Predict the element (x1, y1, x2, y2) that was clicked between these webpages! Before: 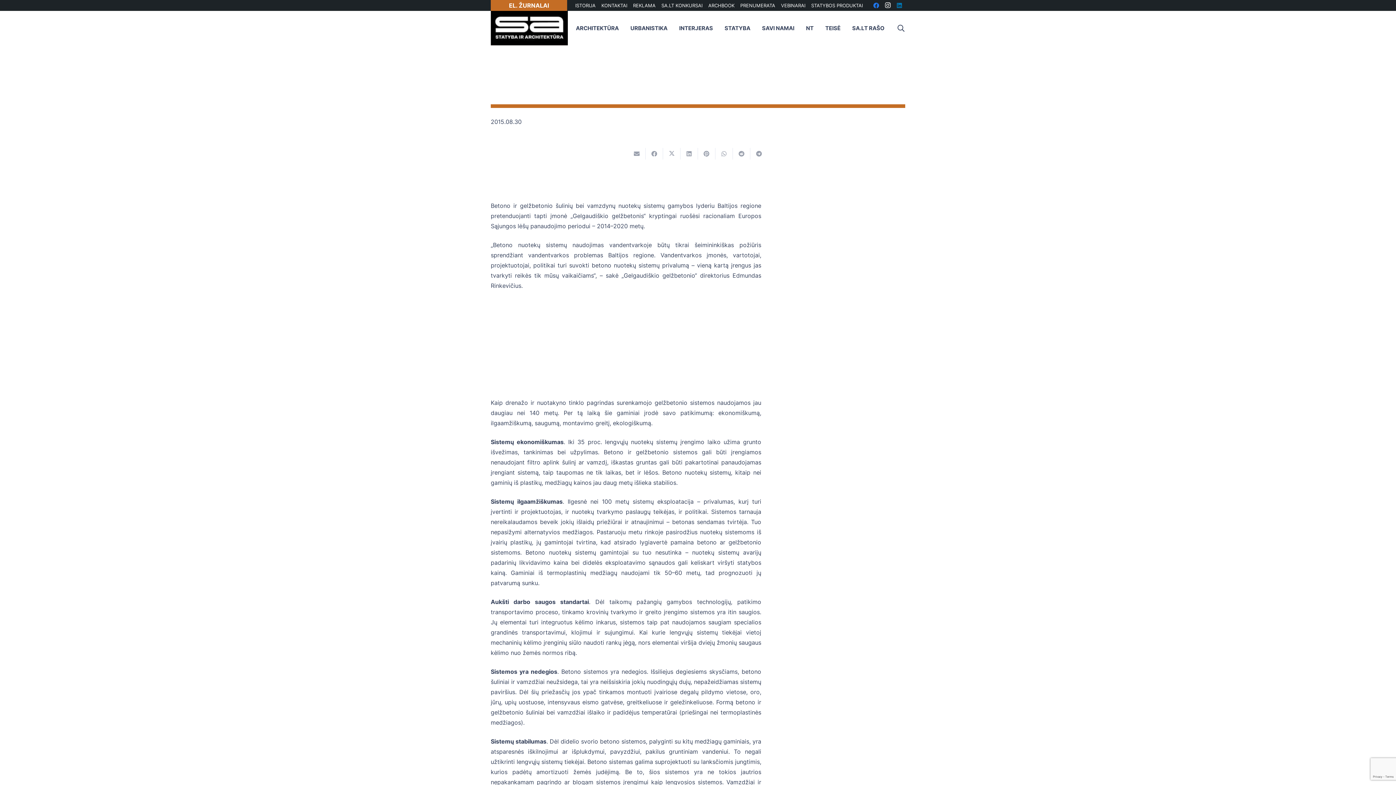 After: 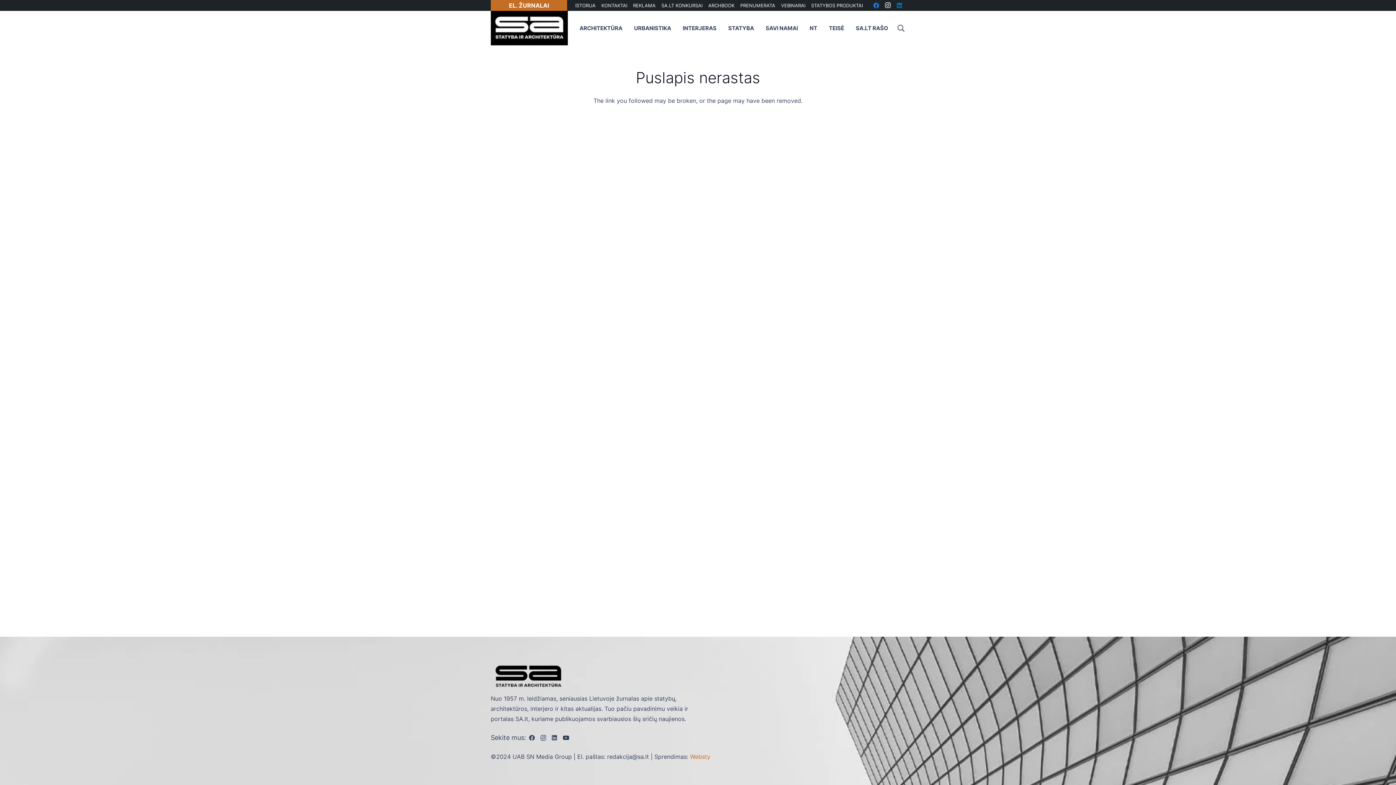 Action: label: EL. ŽURNALAI bbox: (490, -3, 567, 14)